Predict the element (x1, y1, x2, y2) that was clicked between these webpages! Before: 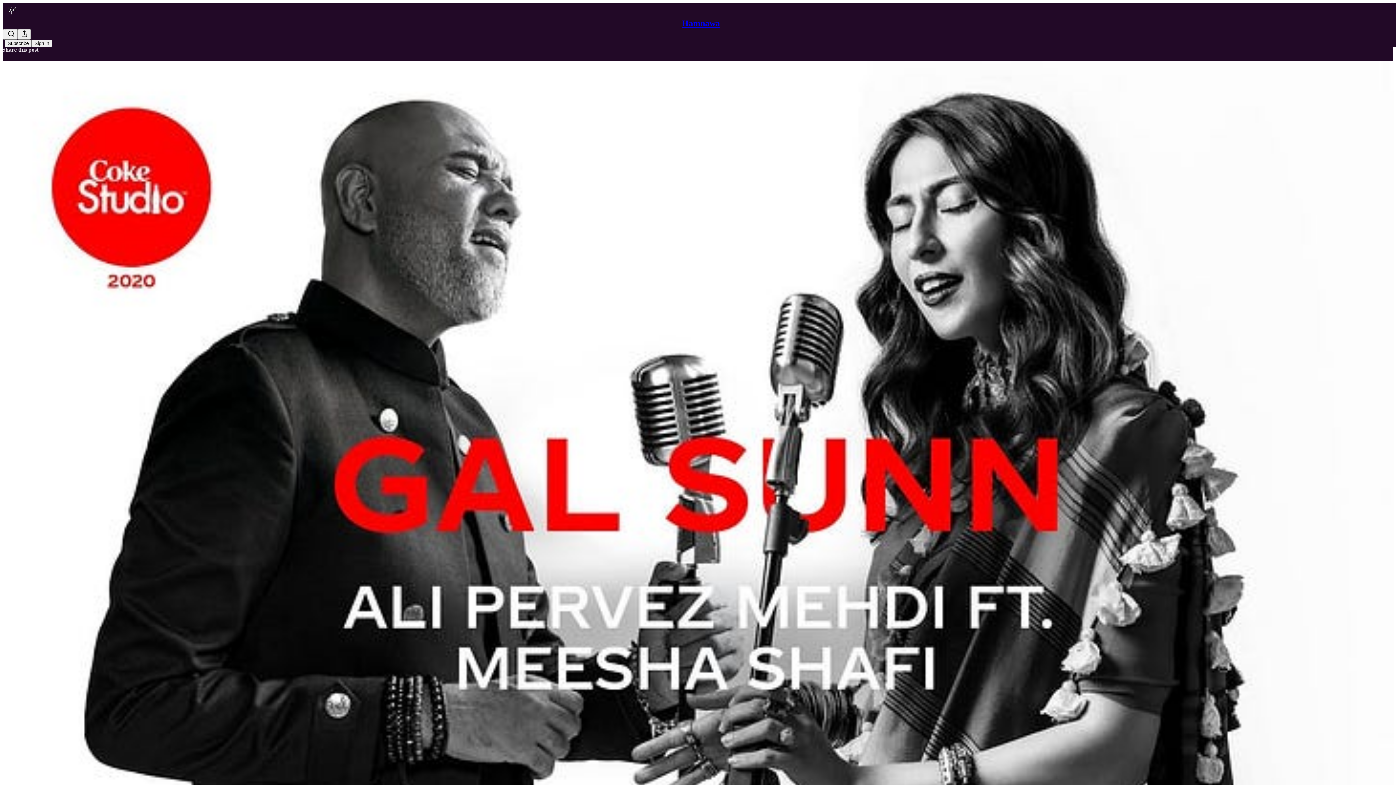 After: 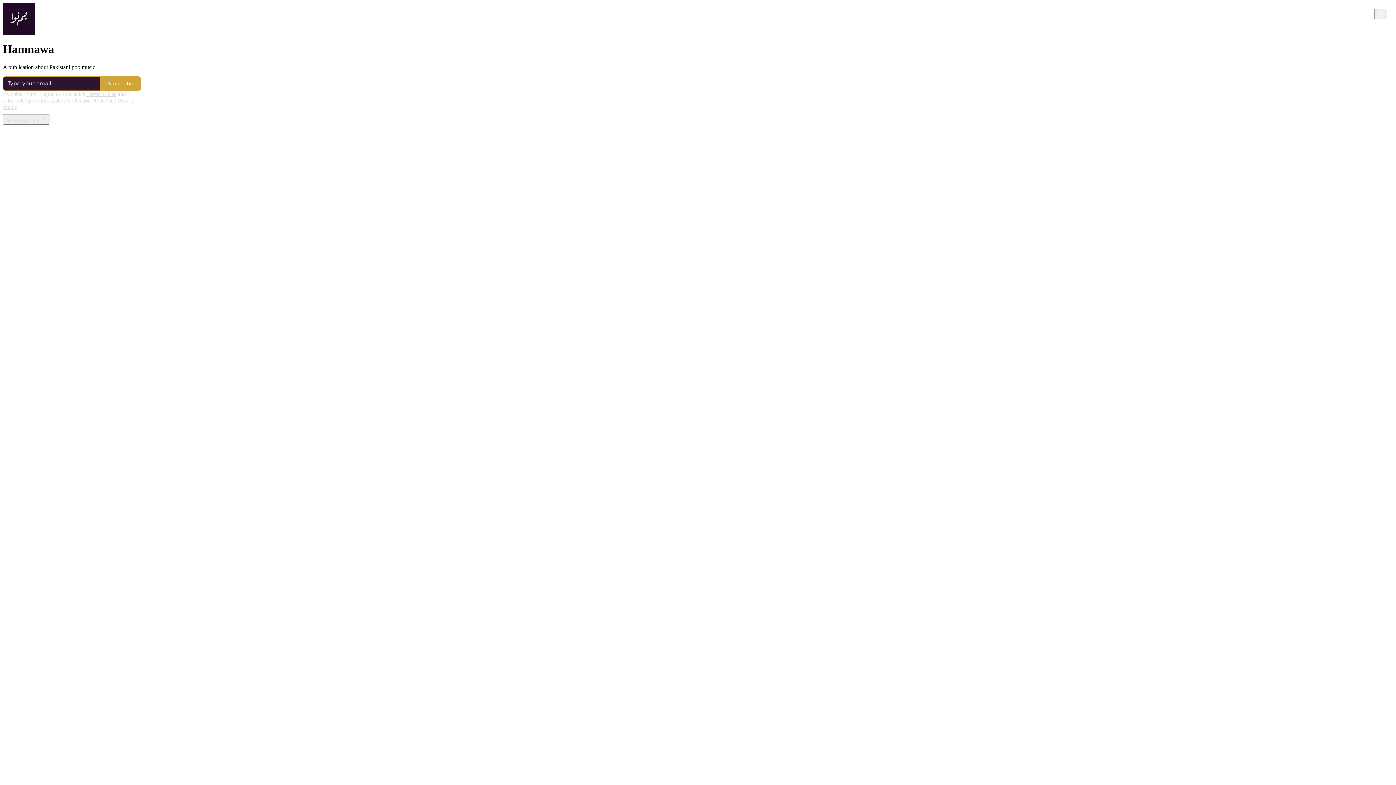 Action: label: Hamnawa bbox: (682, 18, 720, 28)